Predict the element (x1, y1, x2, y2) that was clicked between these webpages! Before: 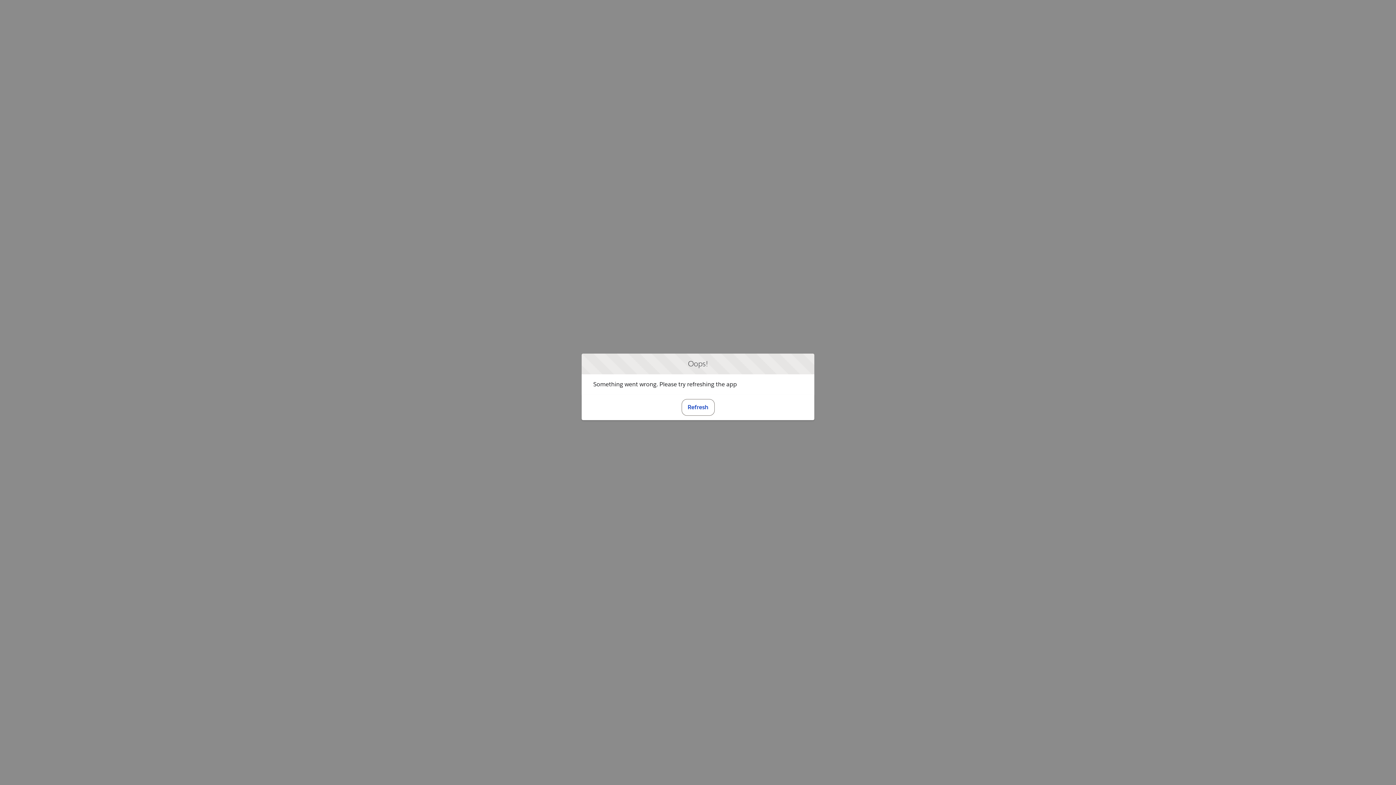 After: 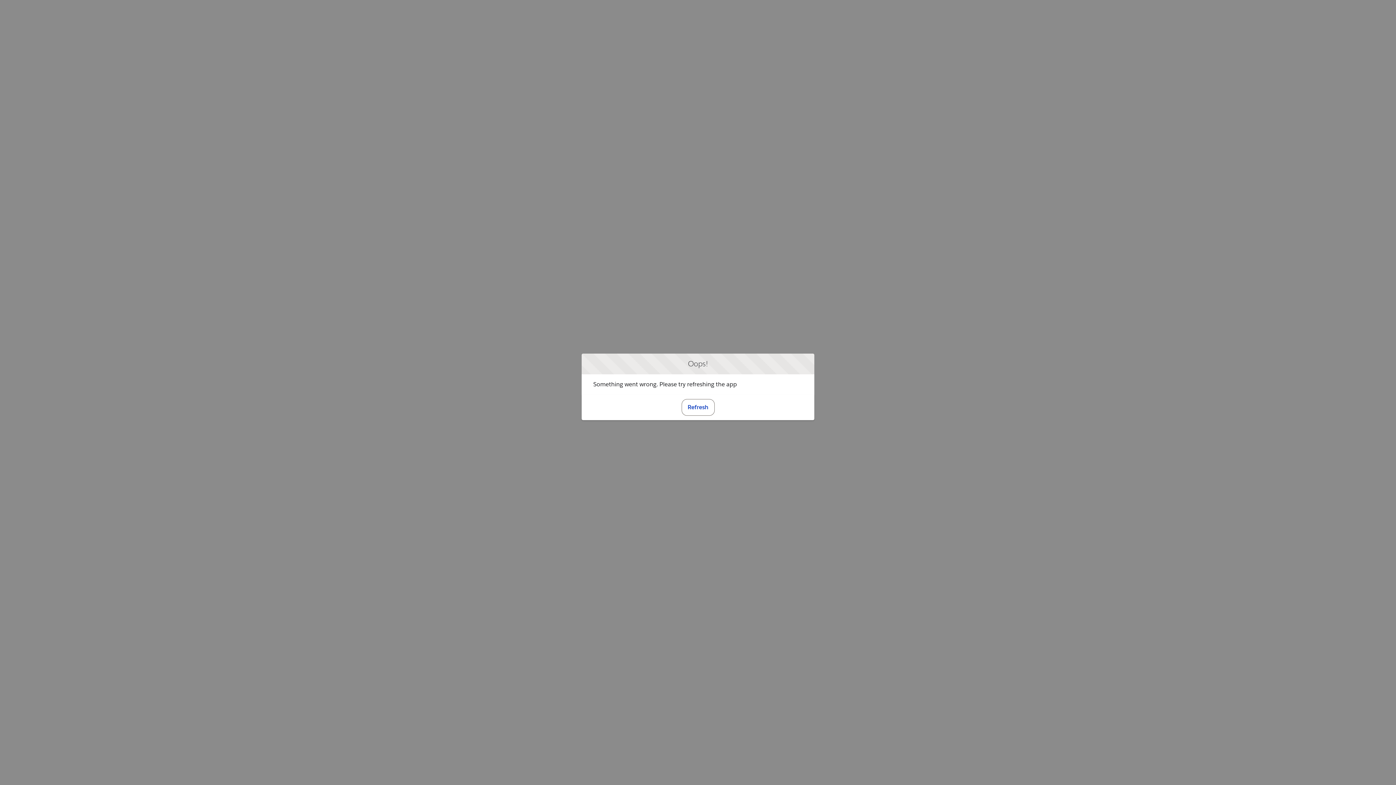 Action: bbox: (681, 399, 714, 415) label: Refresh